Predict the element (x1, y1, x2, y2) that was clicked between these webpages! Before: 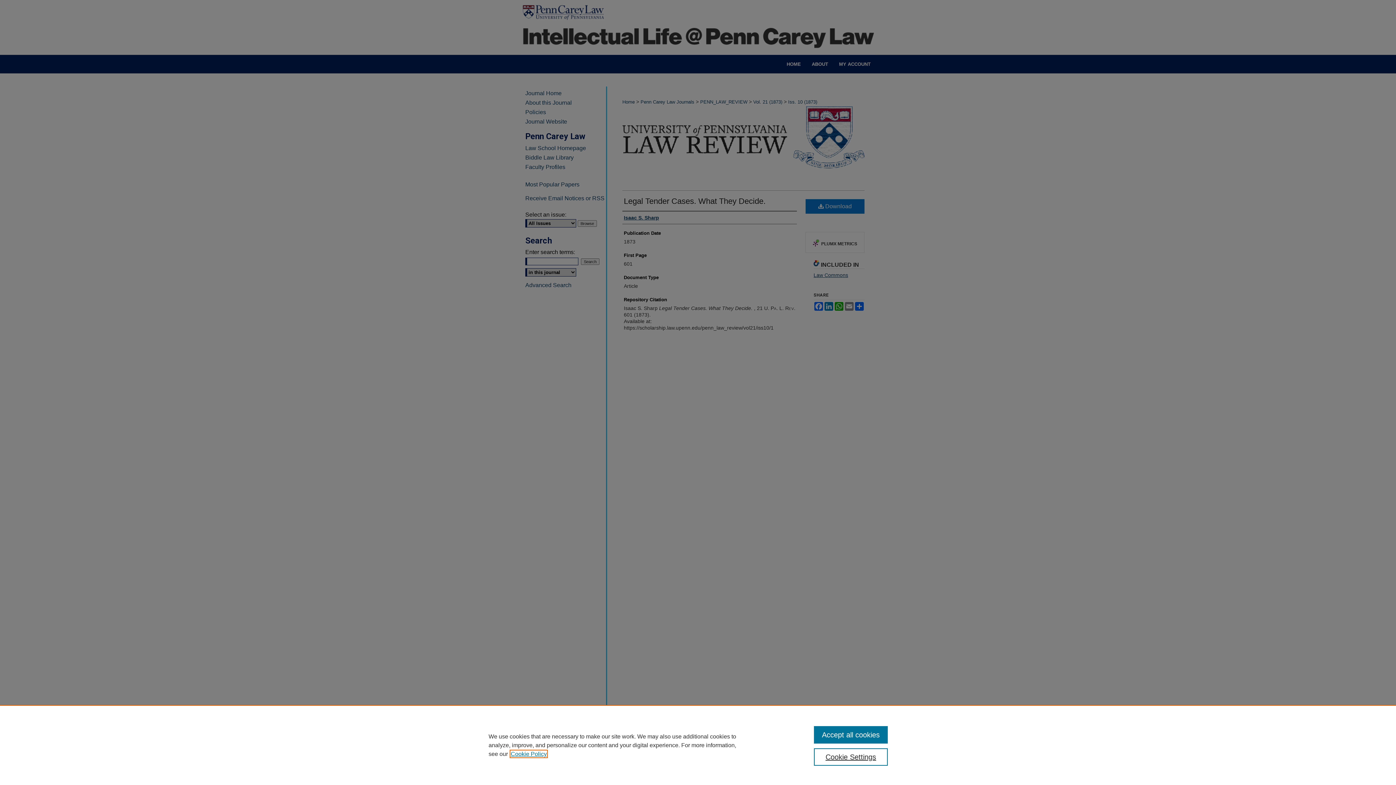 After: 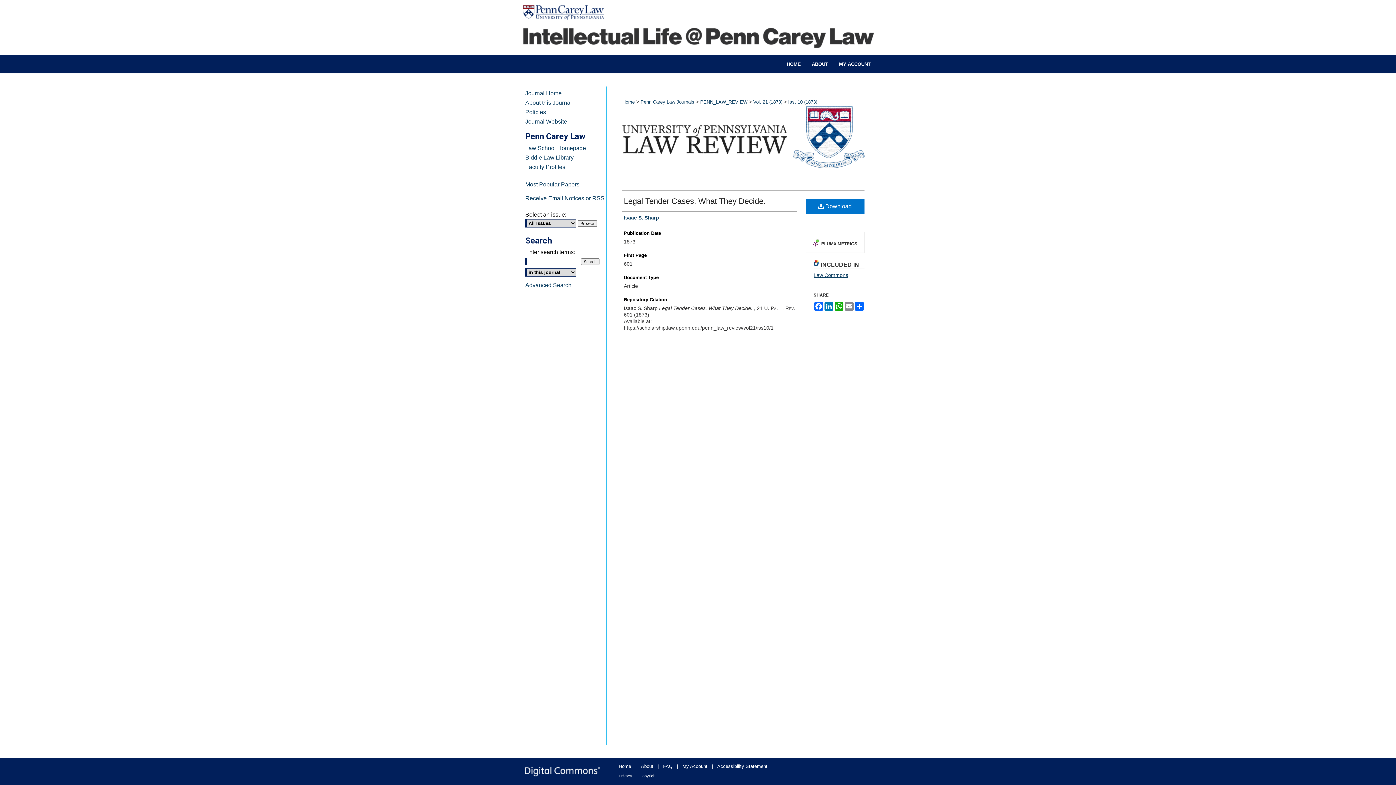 Action: bbox: (814, 726, 887, 744) label: Accept all cookies